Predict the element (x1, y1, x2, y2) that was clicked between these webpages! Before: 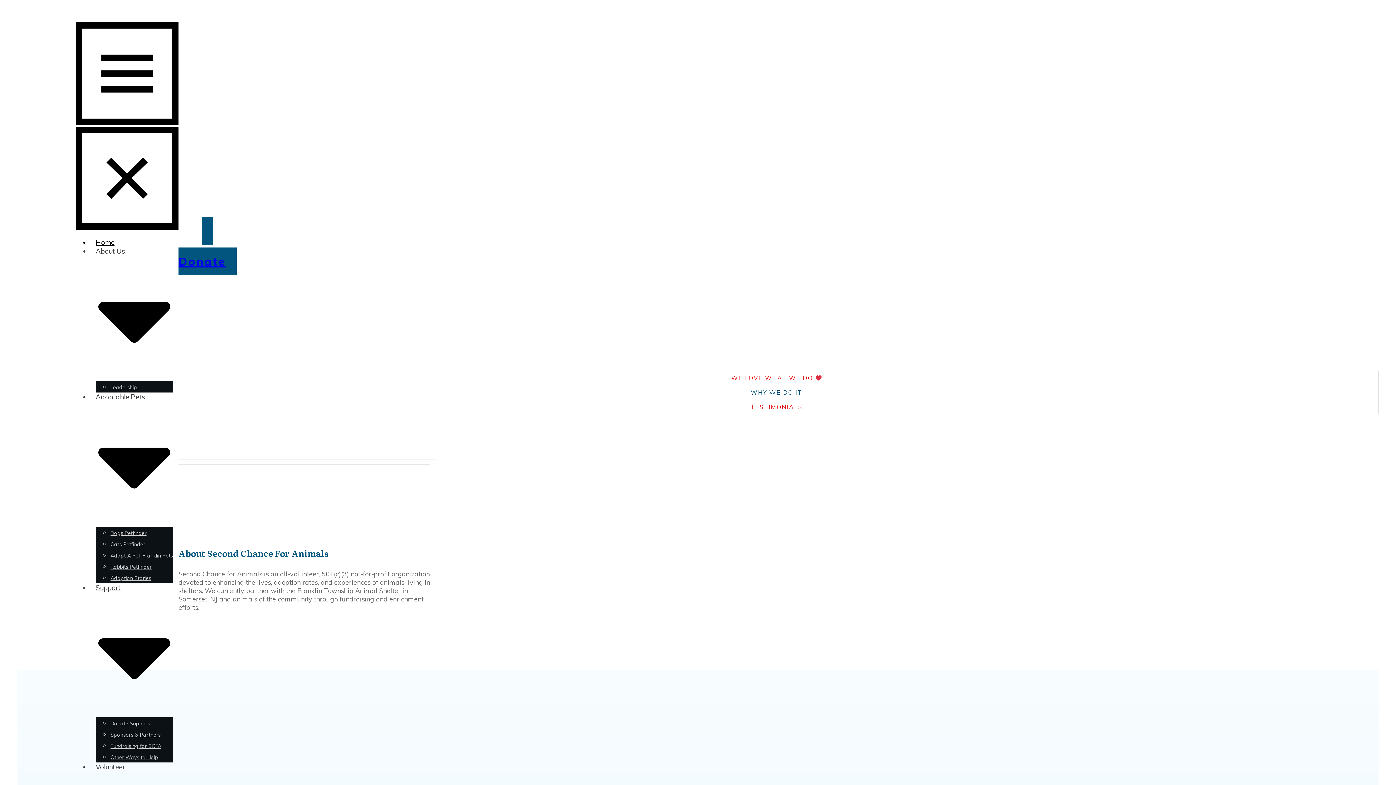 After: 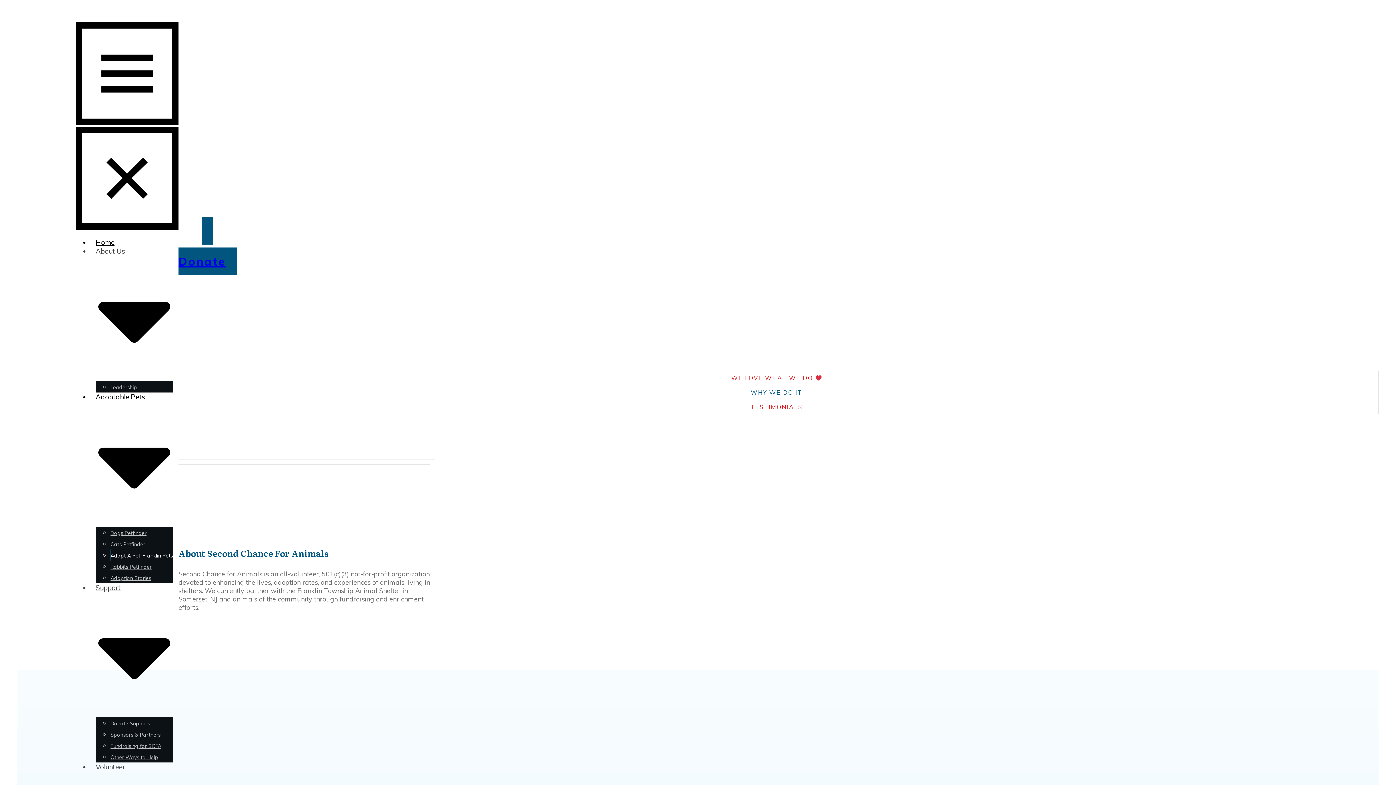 Action: bbox: (110, 552, 173, 559) label: Adopt A Pet-Franklin Pets